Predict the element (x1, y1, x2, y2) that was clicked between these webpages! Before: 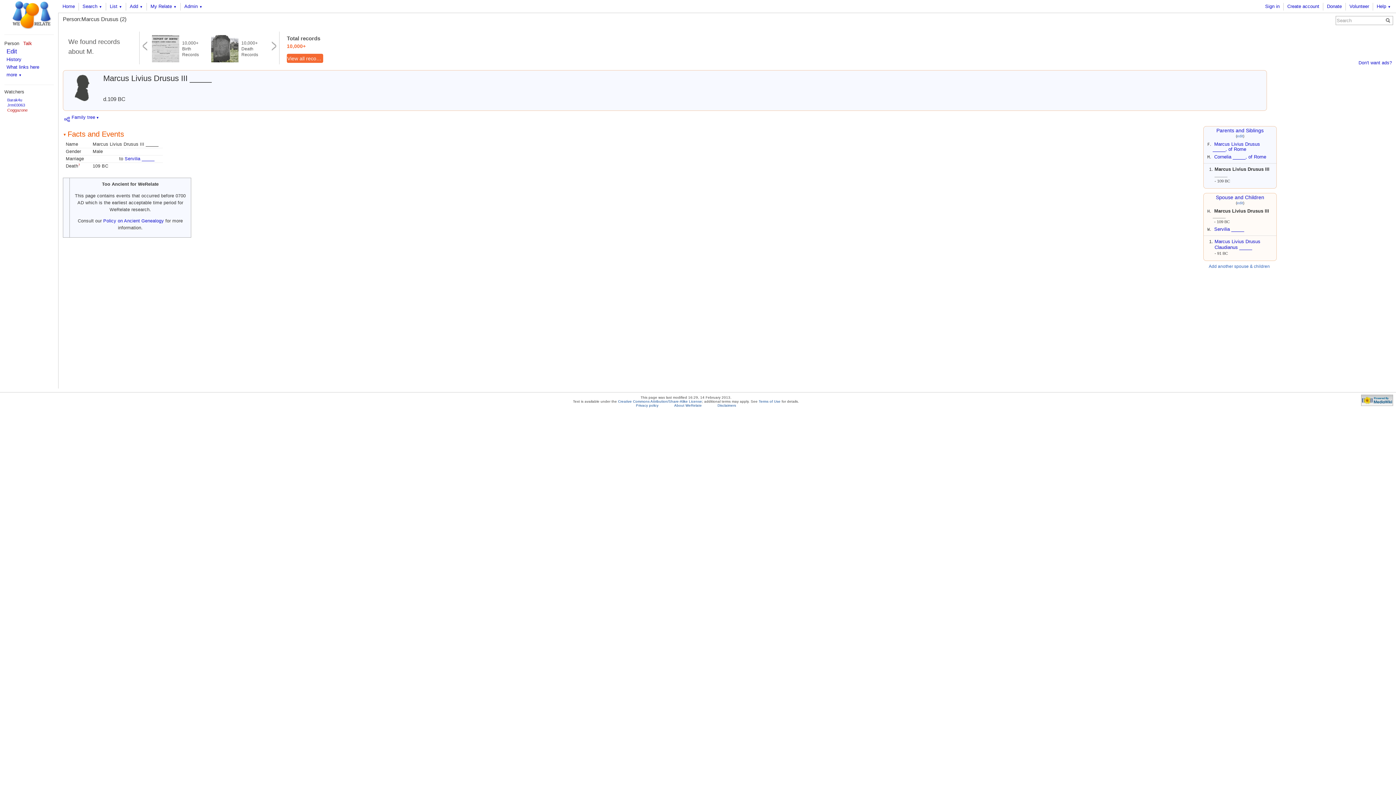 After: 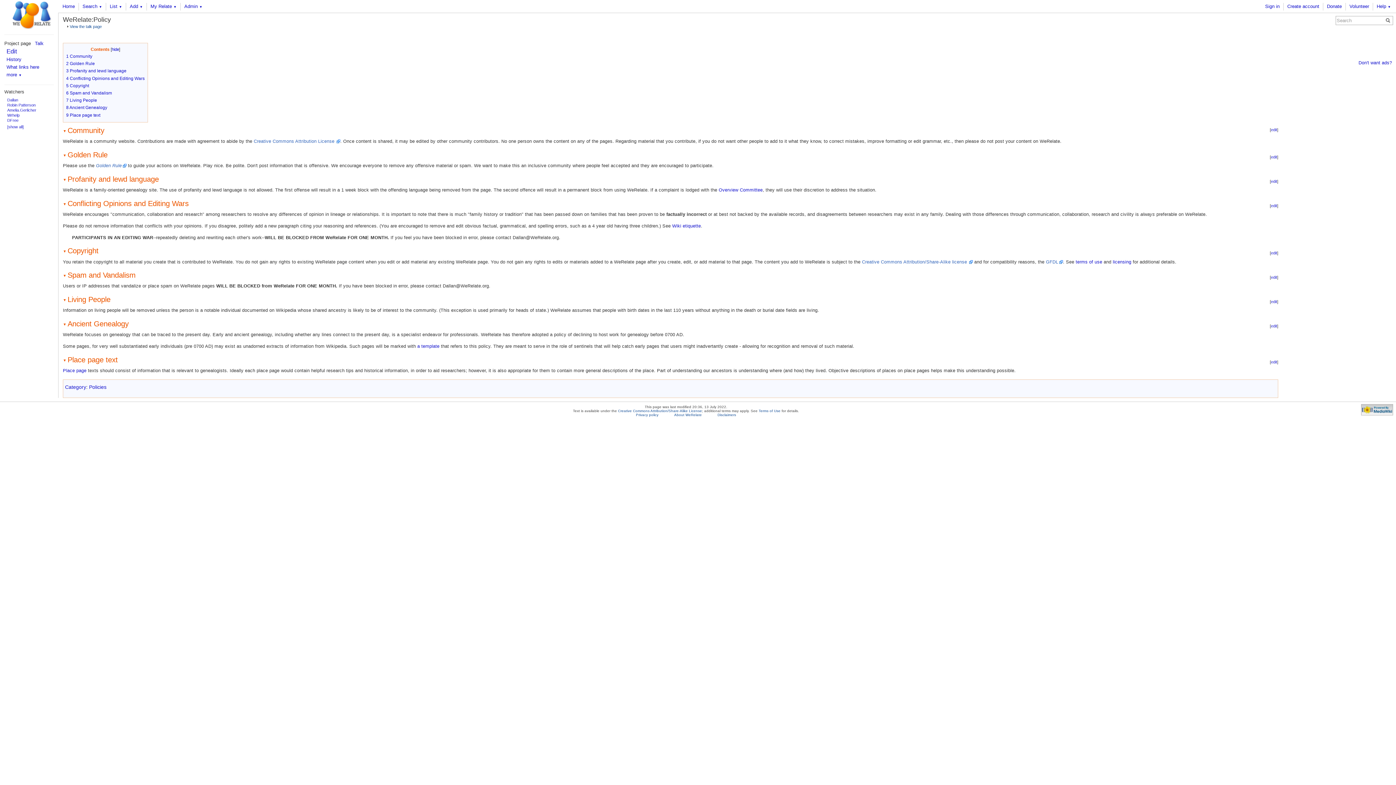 Action: label: Policy on Ancient Genealogy bbox: (103, 218, 164, 223)